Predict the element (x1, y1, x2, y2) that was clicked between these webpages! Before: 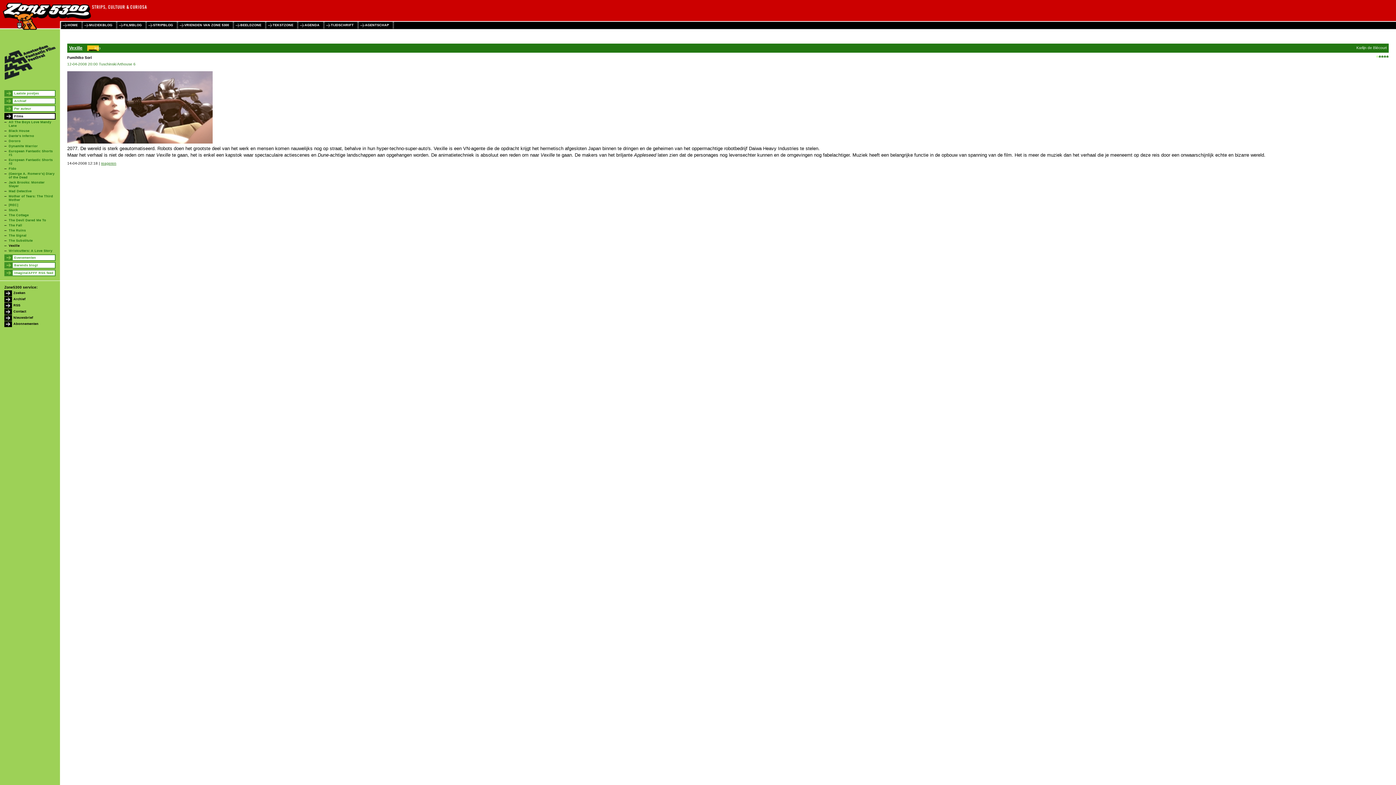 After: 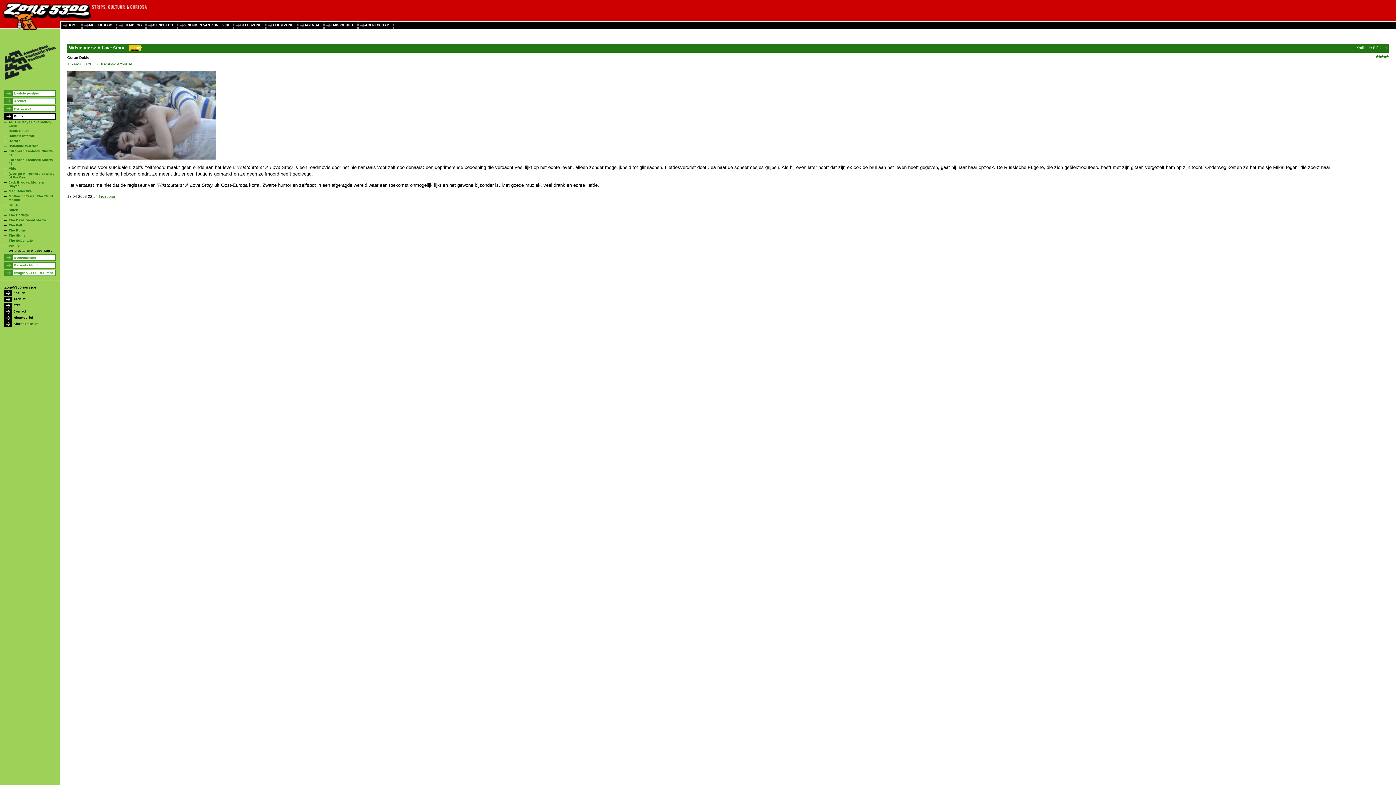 Action: bbox: (8, 249, 52, 252) label: Wristcutters: A Love Story